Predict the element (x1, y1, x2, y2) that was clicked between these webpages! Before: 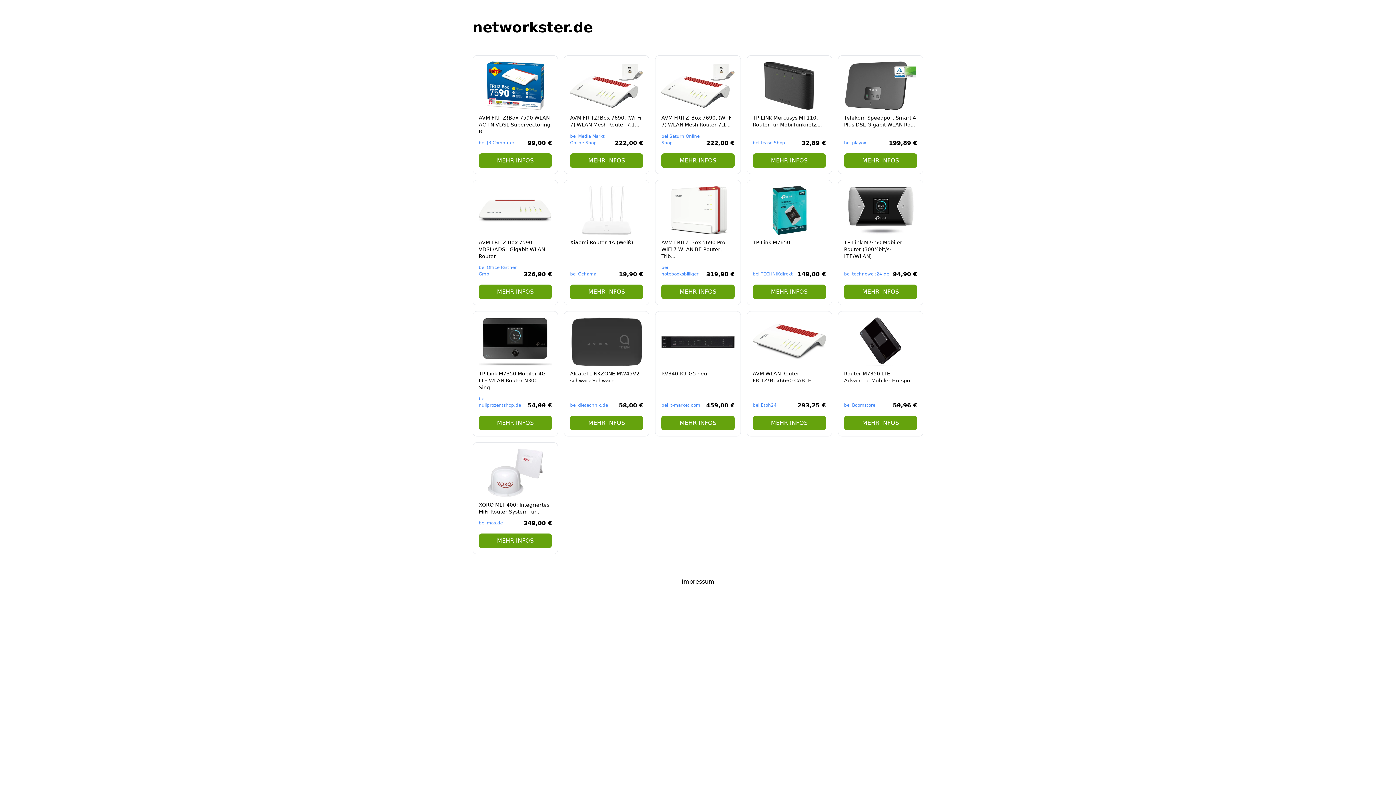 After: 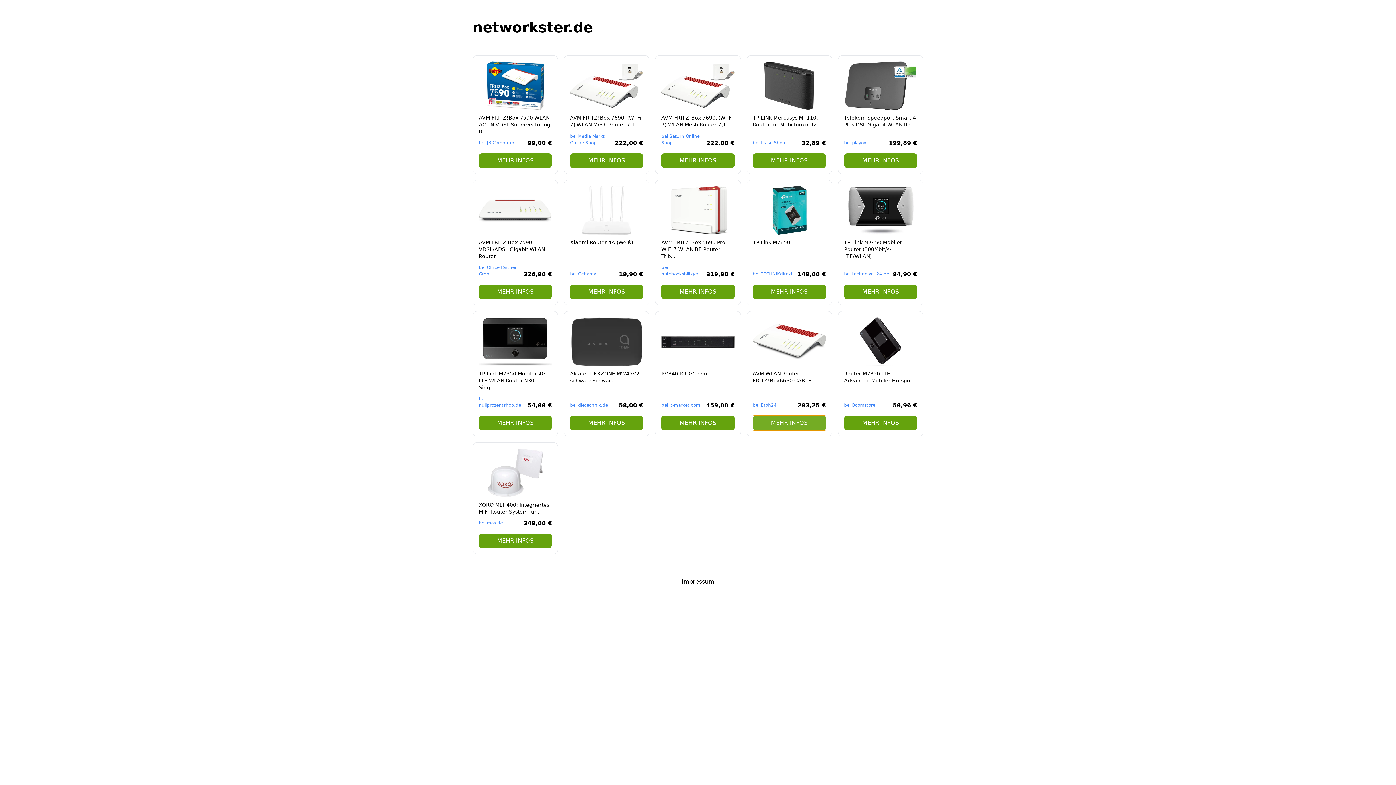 Action: label: MEHR INFOS bbox: (752, 416, 826, 430)